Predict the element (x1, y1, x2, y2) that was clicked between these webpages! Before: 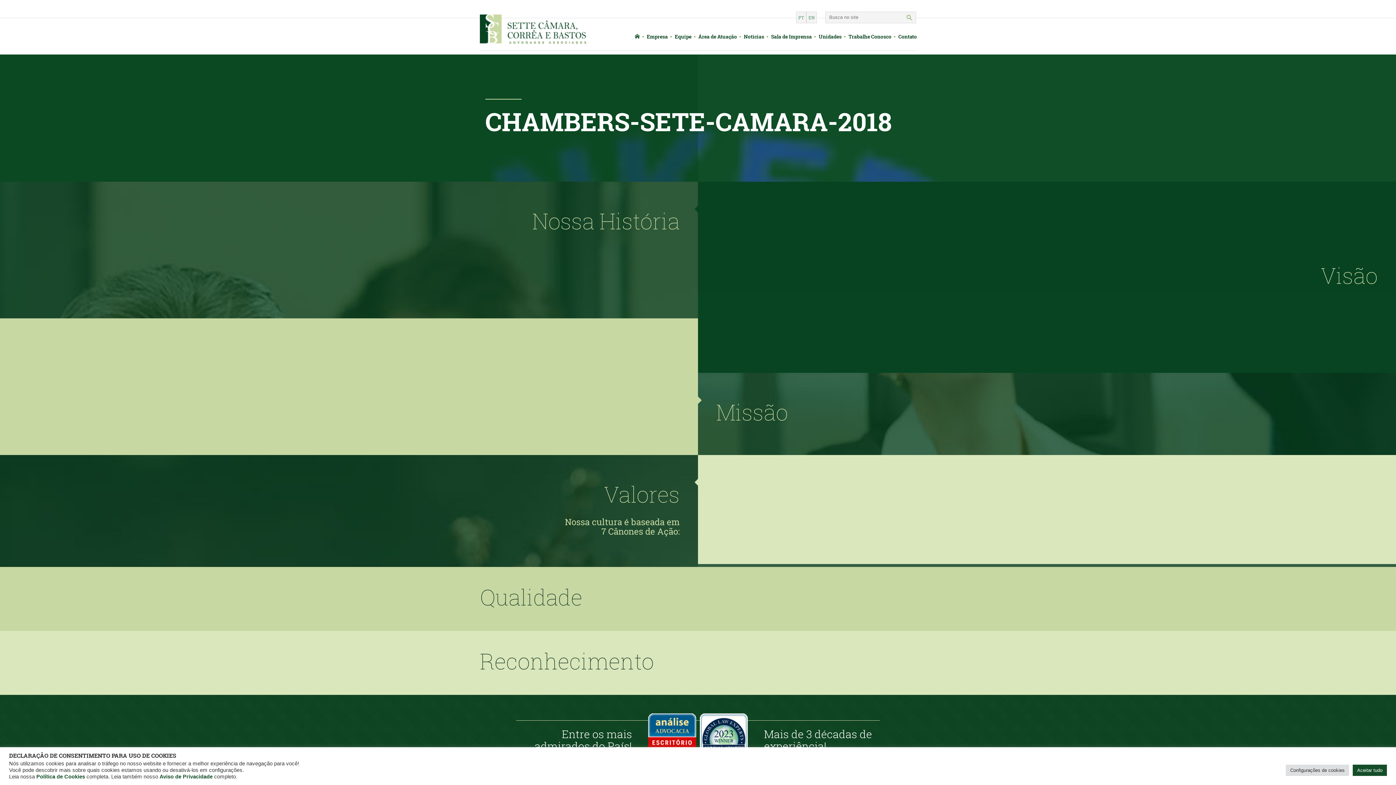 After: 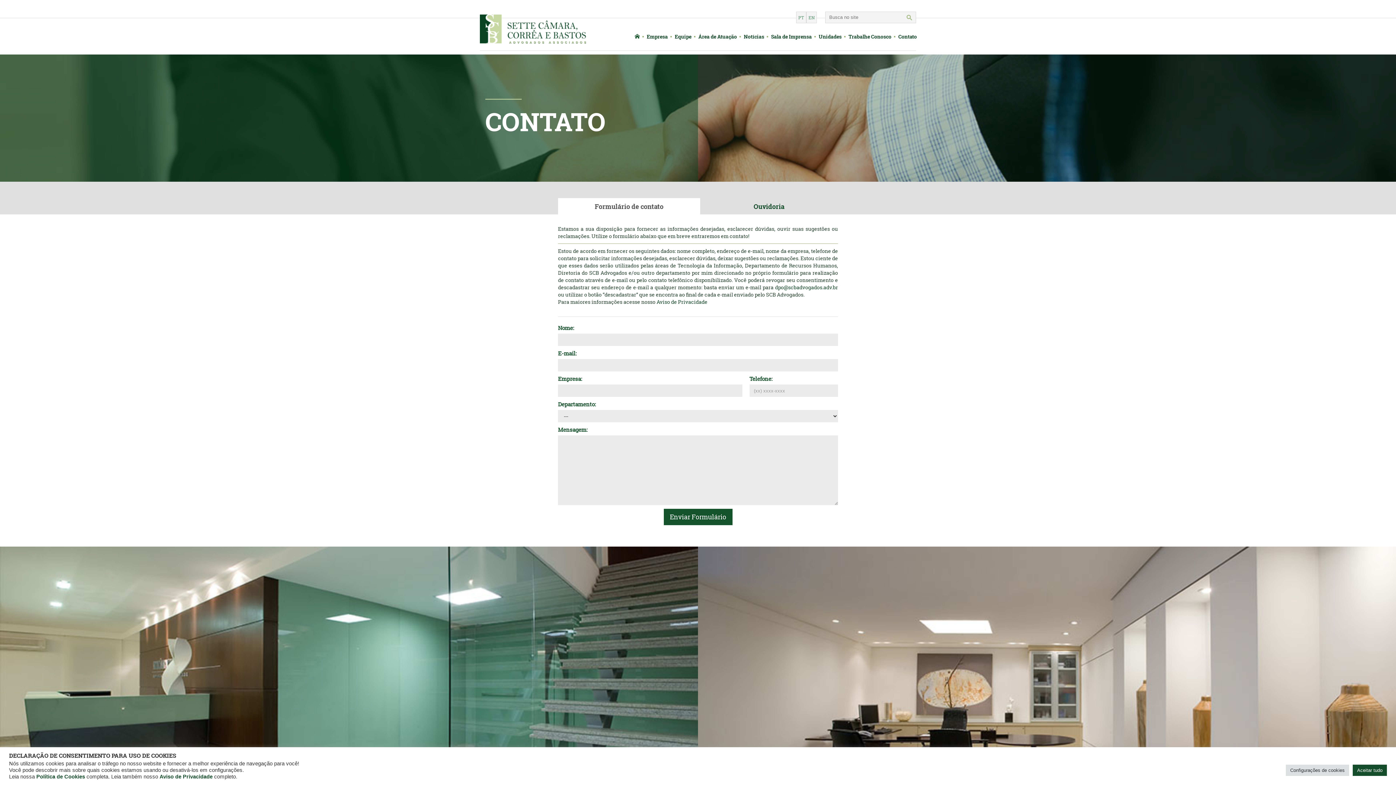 Action: label: Contato bbox: (894, 27, 919, 45)